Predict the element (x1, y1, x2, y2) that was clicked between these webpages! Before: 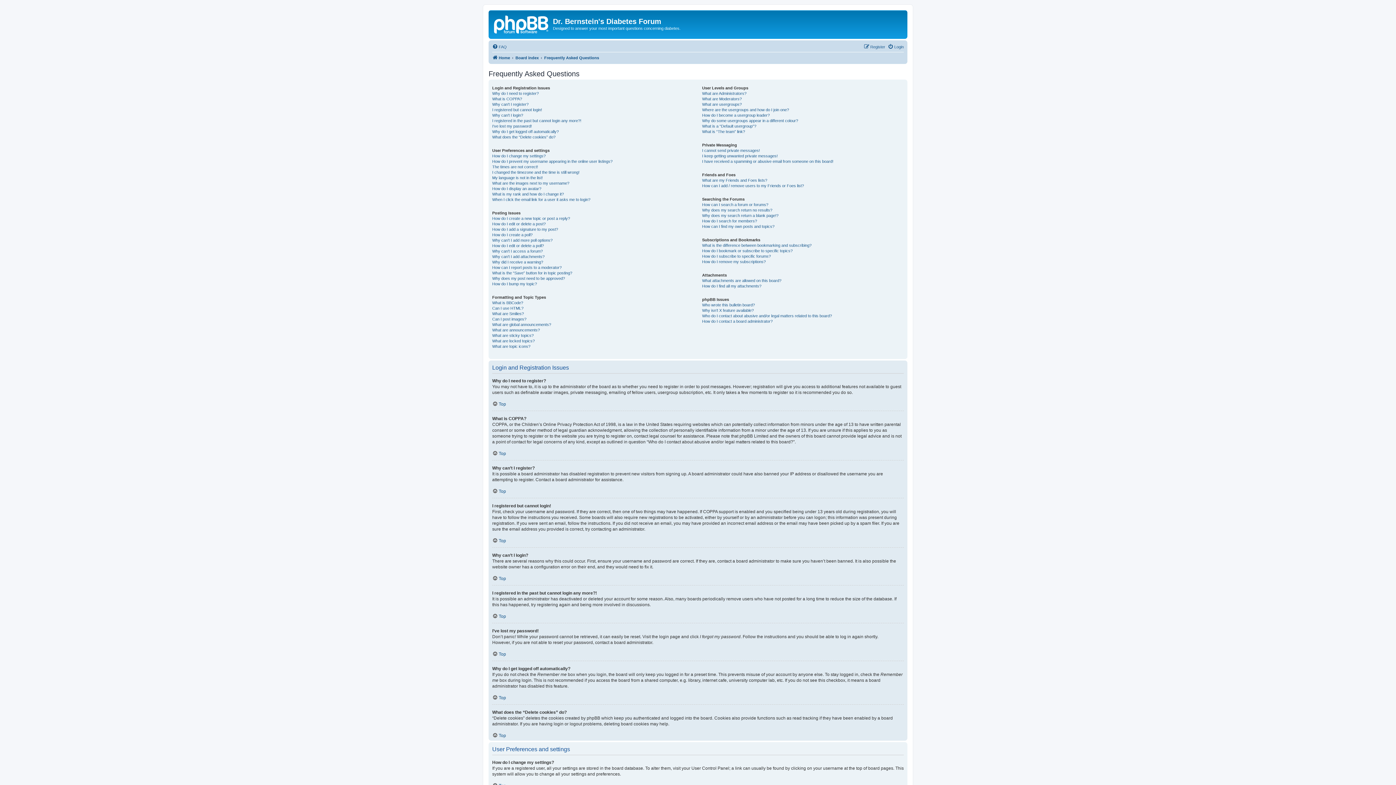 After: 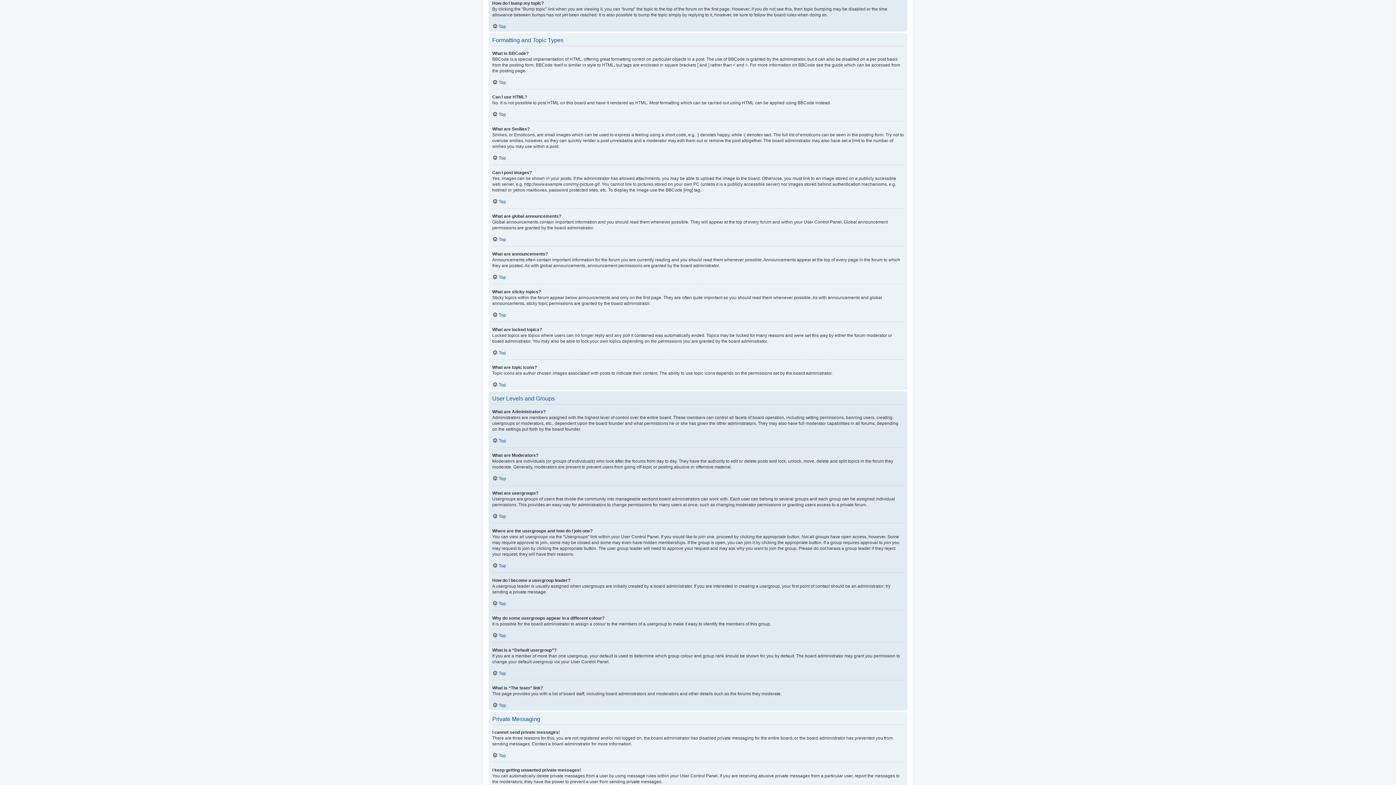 Action: label: How do I bump my topic? bbox: (492, 281, 537, 286)